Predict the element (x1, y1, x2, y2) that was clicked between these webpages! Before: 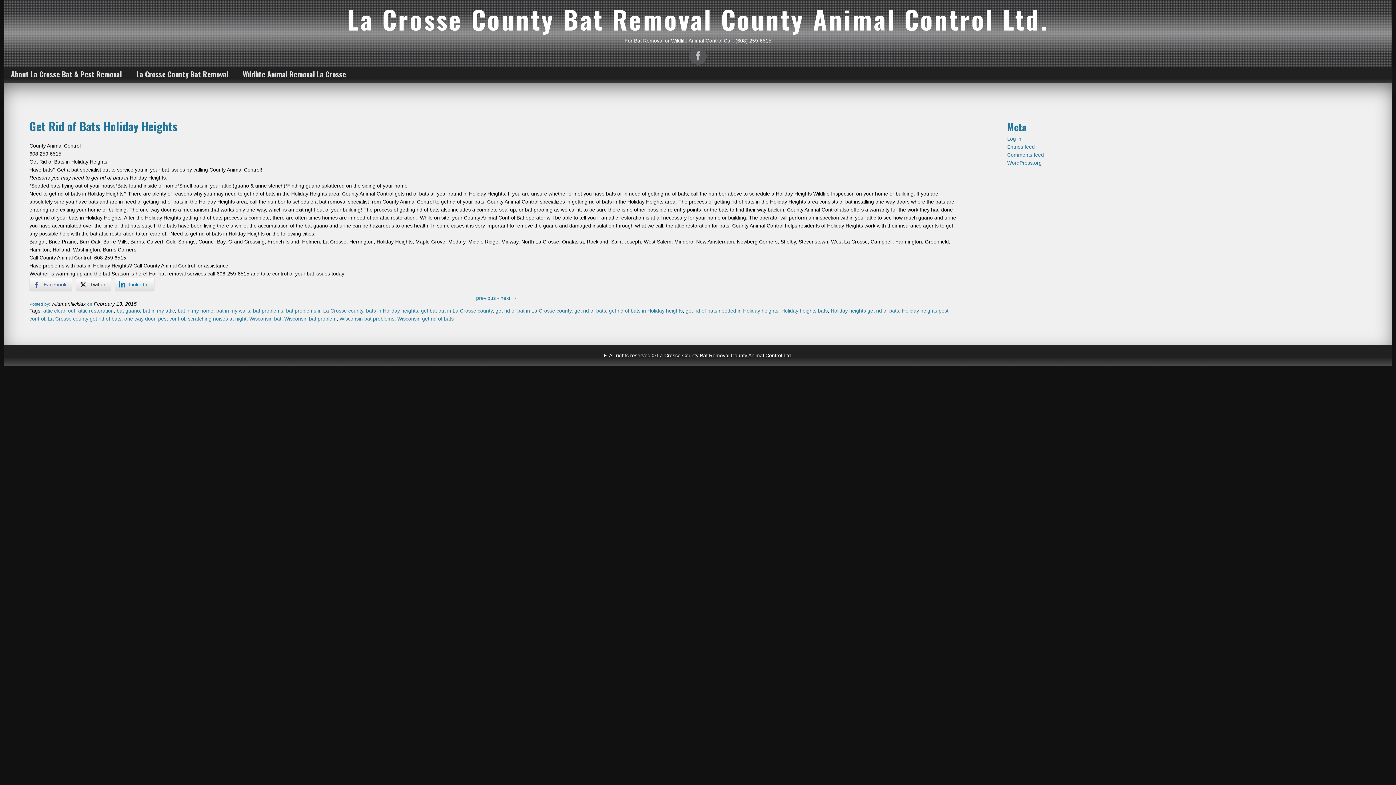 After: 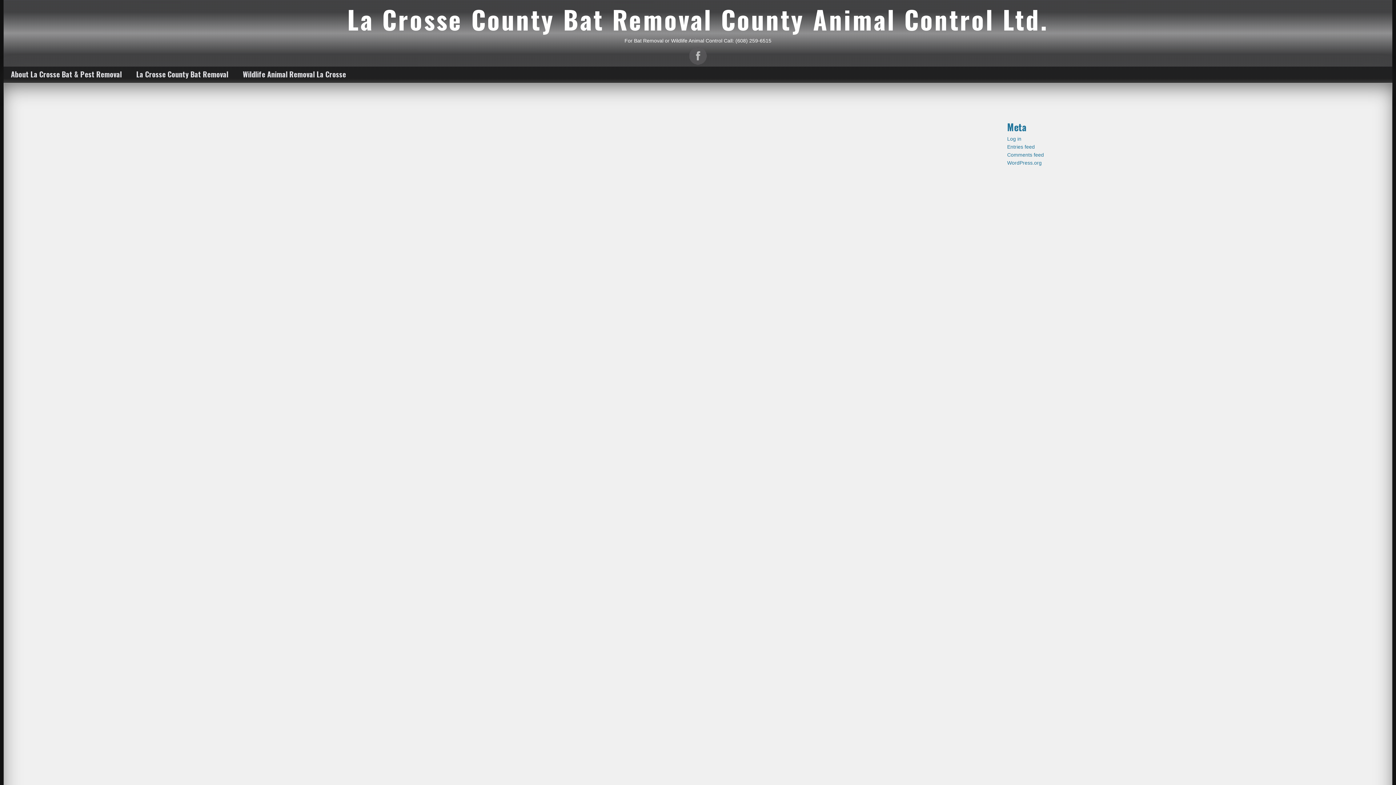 Action: bbox: (253, 308, 283, 313) label: bat problems